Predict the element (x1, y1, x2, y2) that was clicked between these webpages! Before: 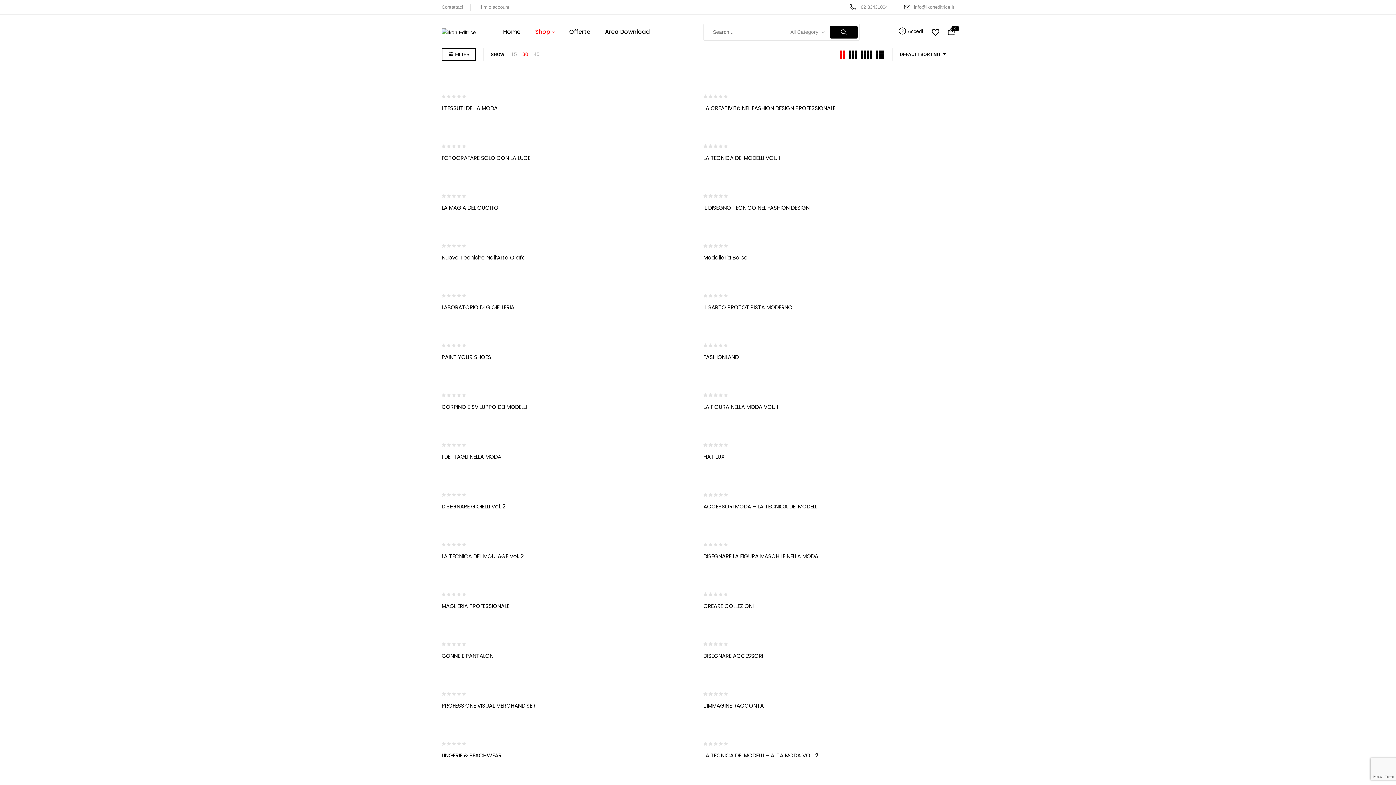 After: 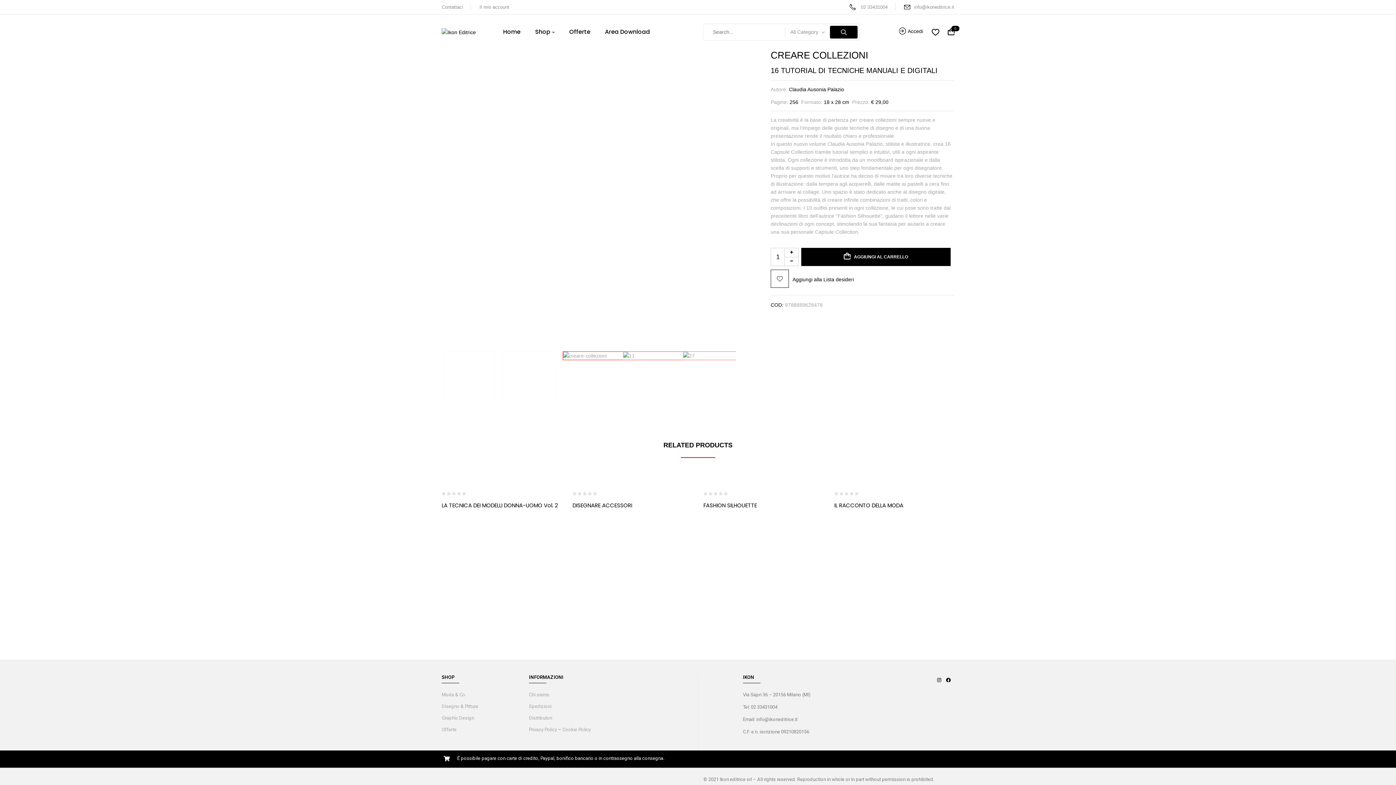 Action: label: CREARE COLLEZIONI bbox: (703, 602, 753, 610)